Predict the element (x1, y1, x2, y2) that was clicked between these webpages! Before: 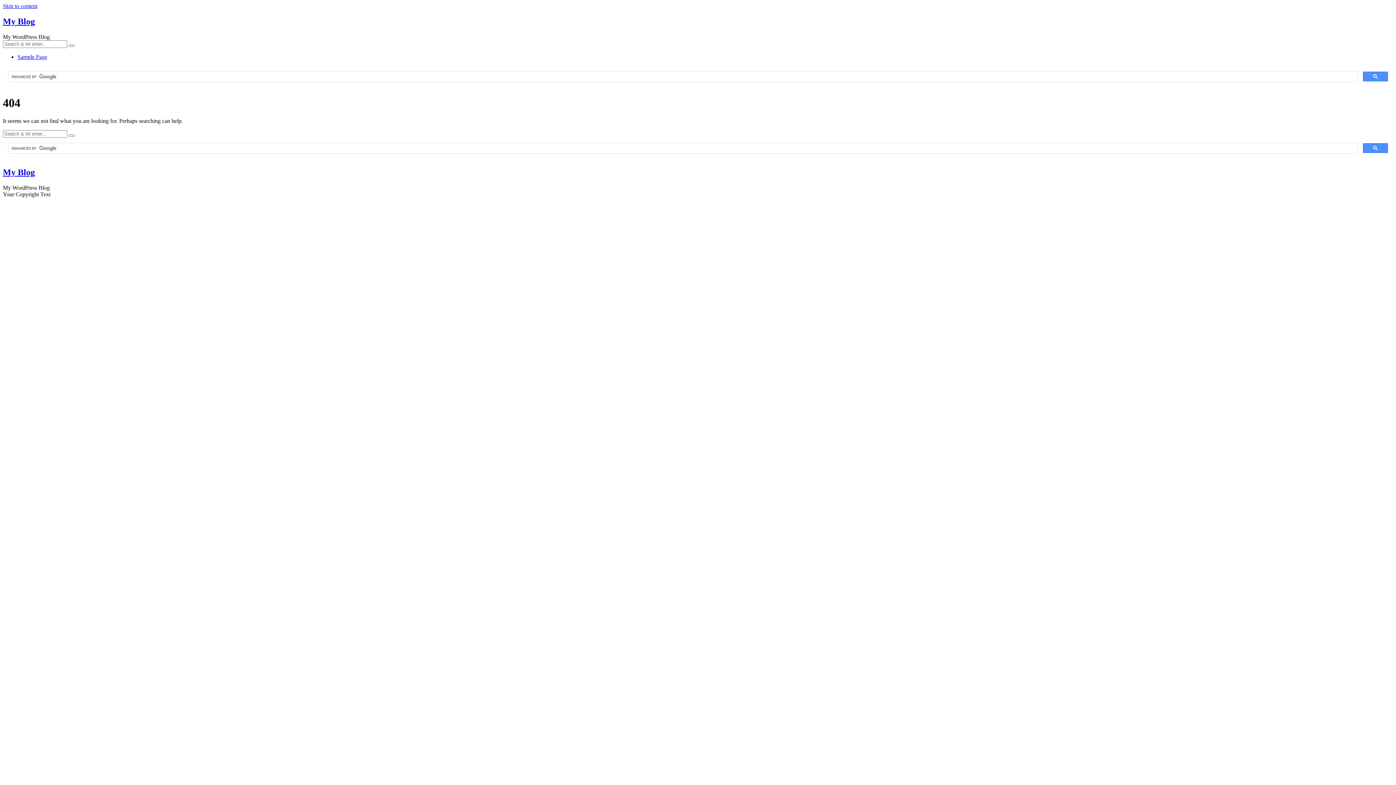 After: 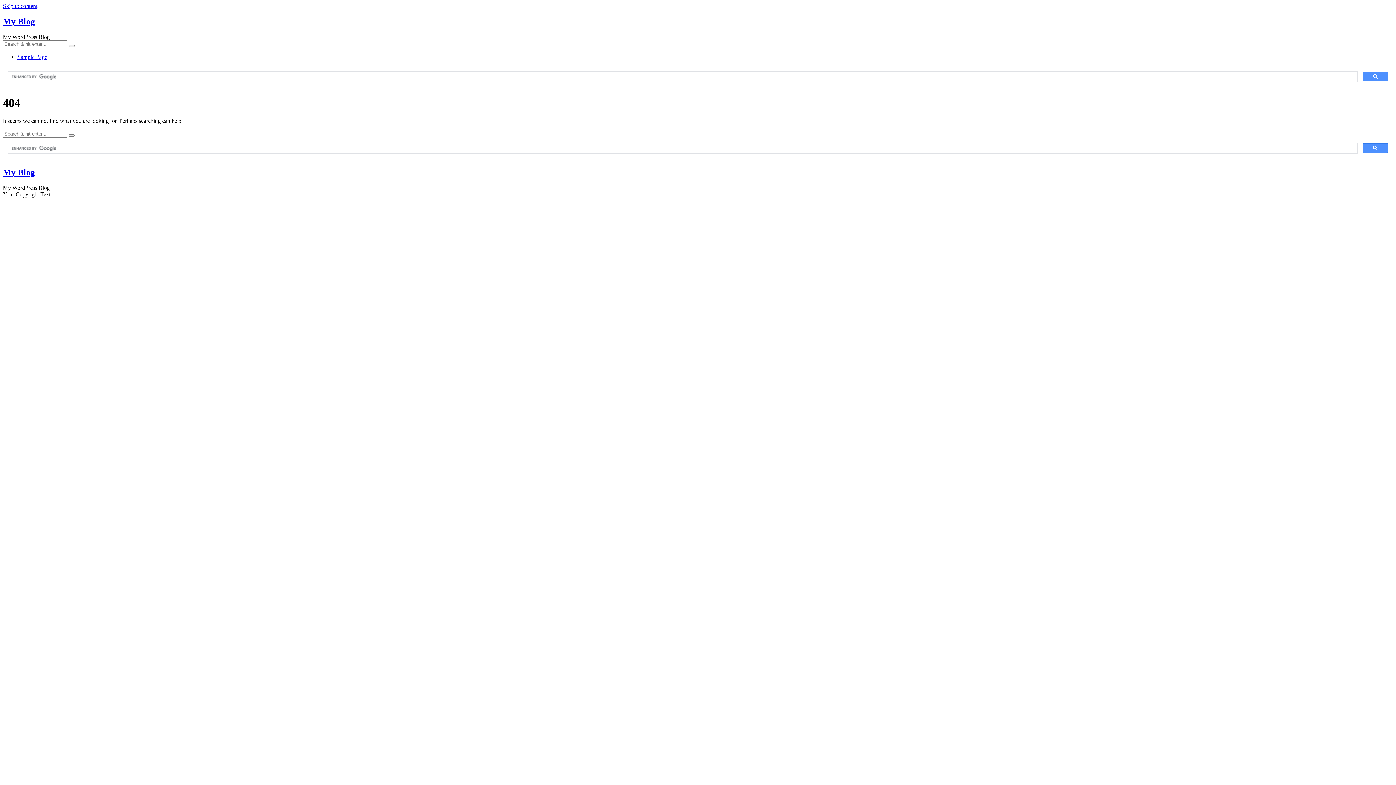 Action: bbox: (2, 2, 37, 9) label: Skip to content